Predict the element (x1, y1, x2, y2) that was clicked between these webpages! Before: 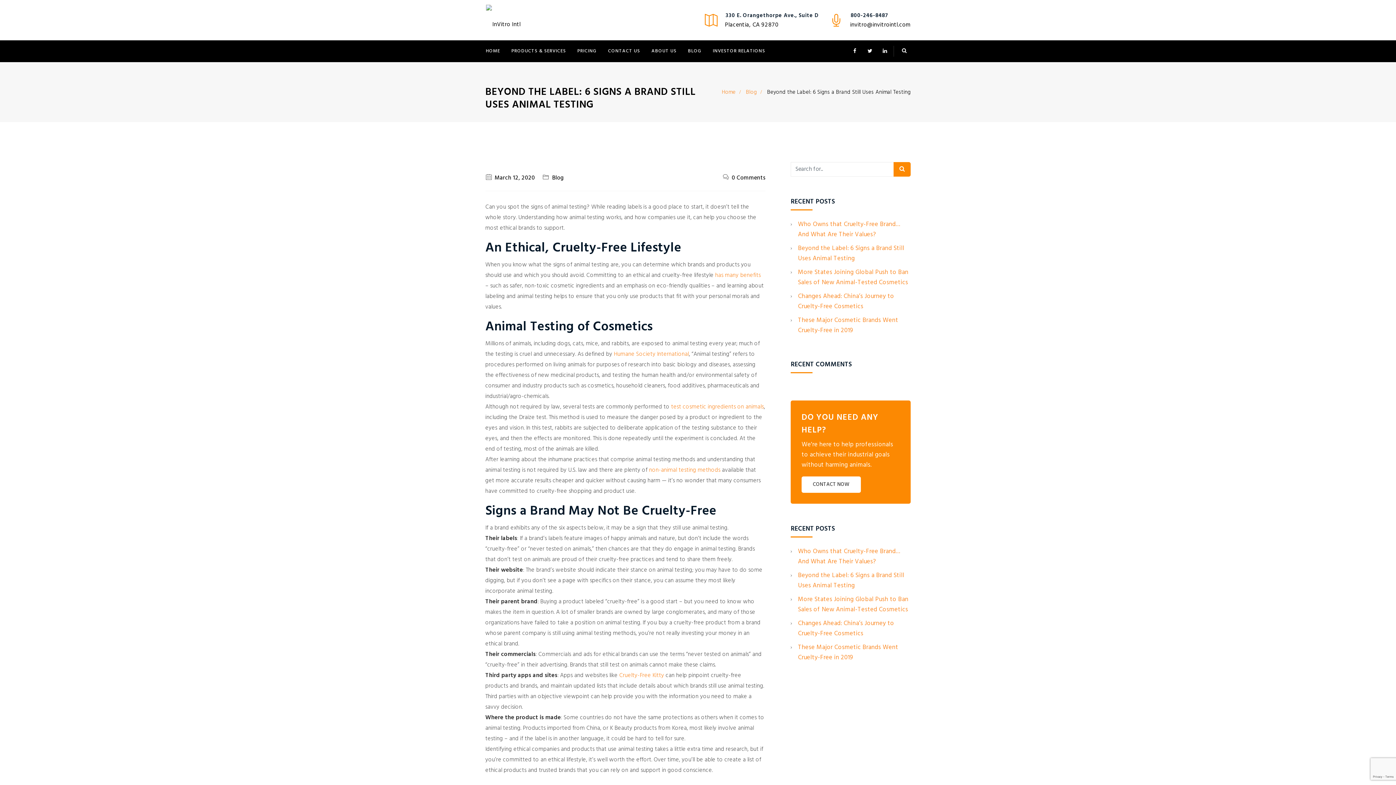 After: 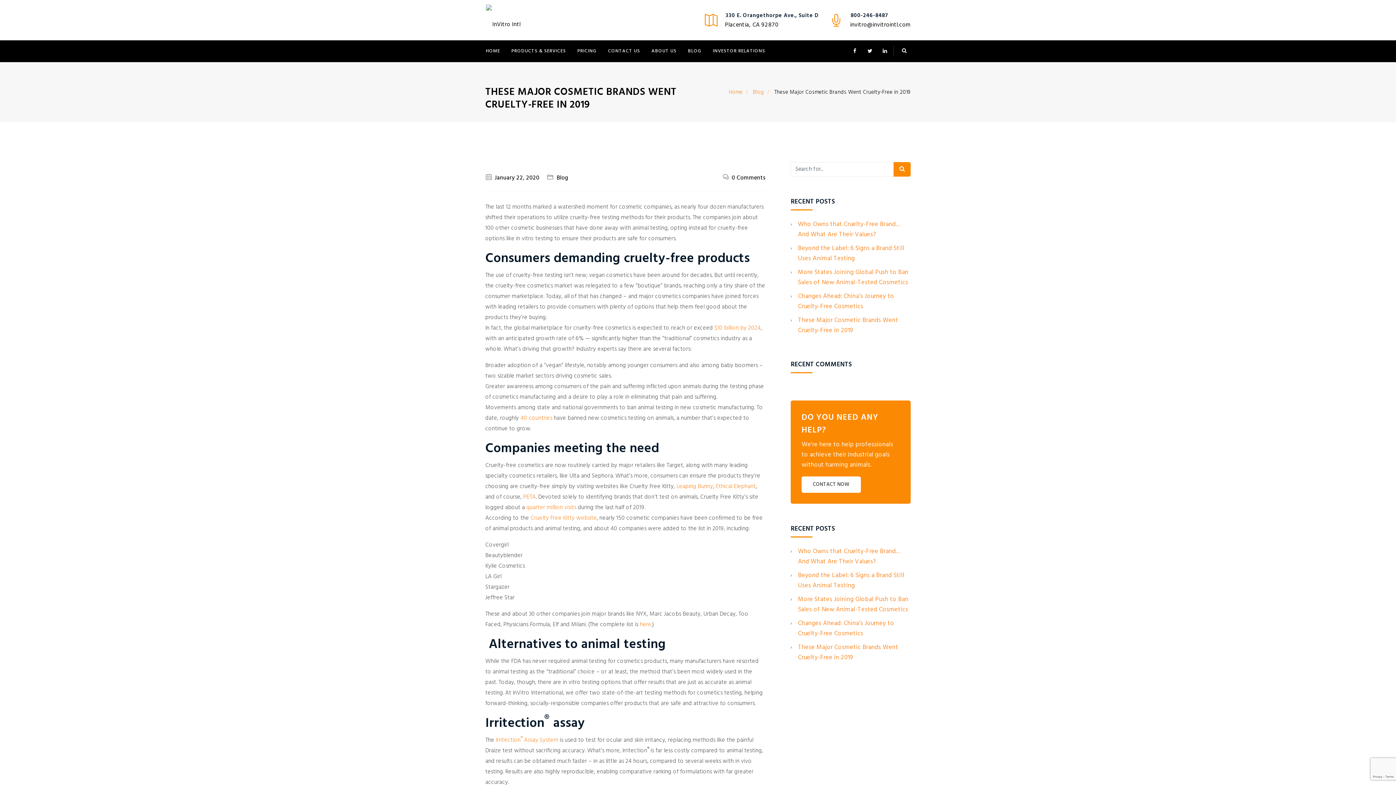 Action: bbox: (798, 642, 898, 662) label: These Major Cosmetic Brands Went Cruelty-Free in 2019